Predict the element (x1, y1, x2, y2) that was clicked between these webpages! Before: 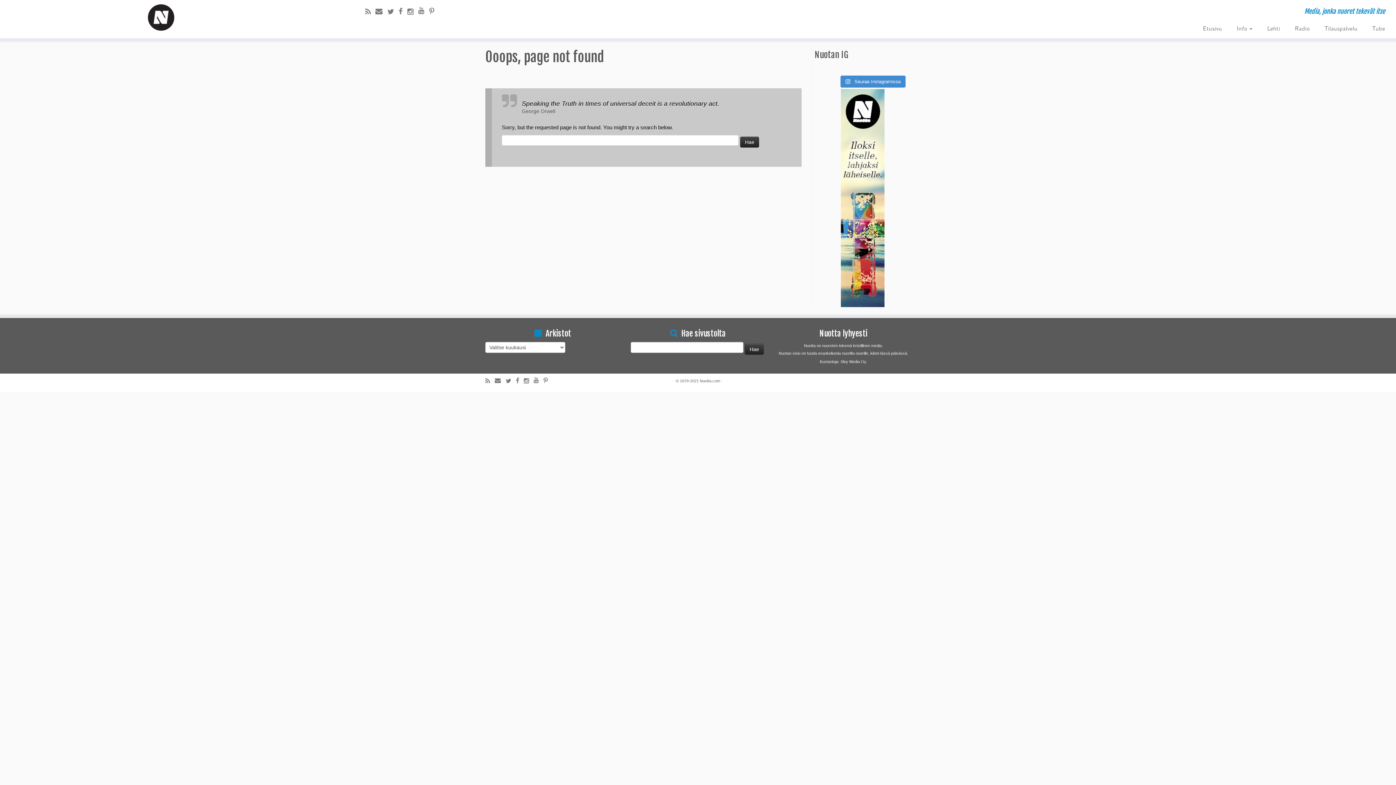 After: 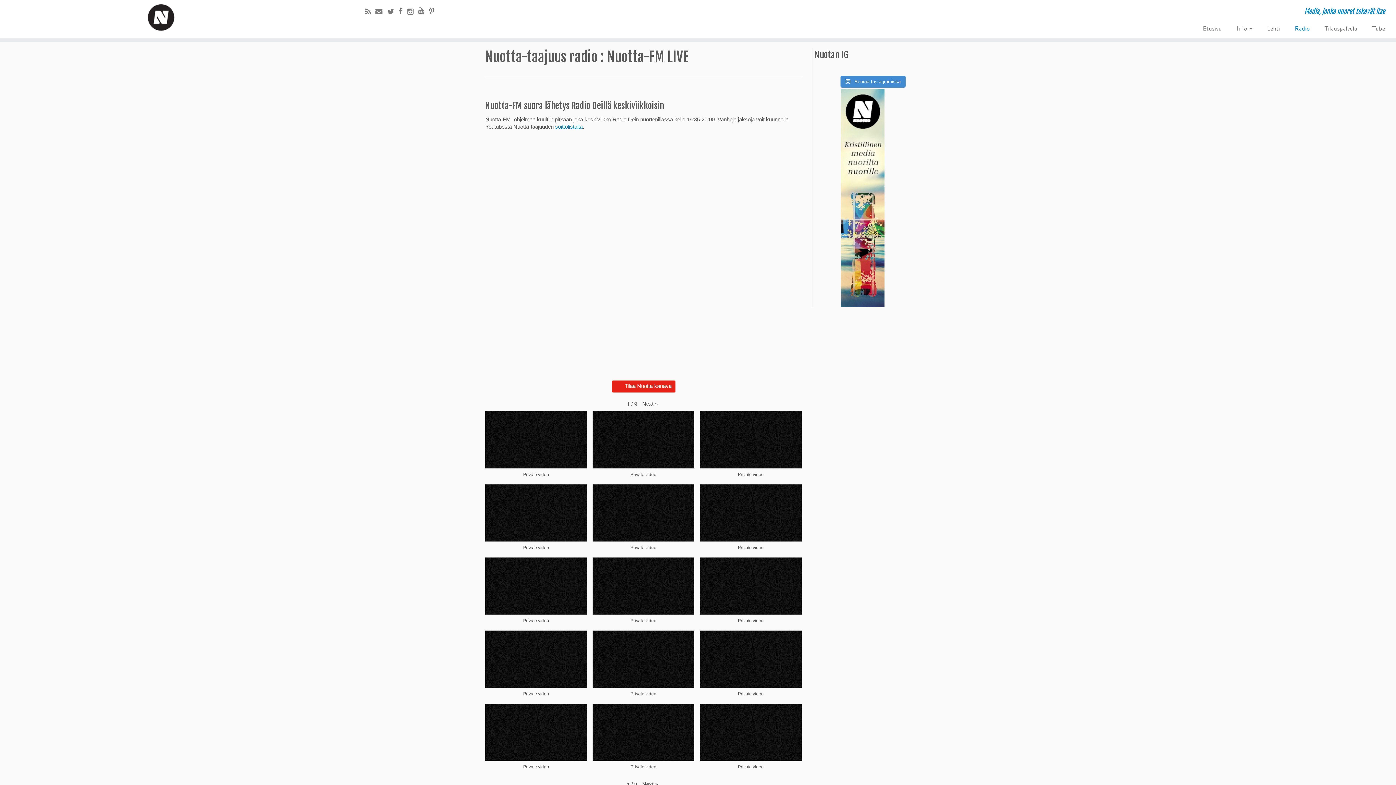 Action: bbox: (1287, 22, 1317, 34) label: Radio